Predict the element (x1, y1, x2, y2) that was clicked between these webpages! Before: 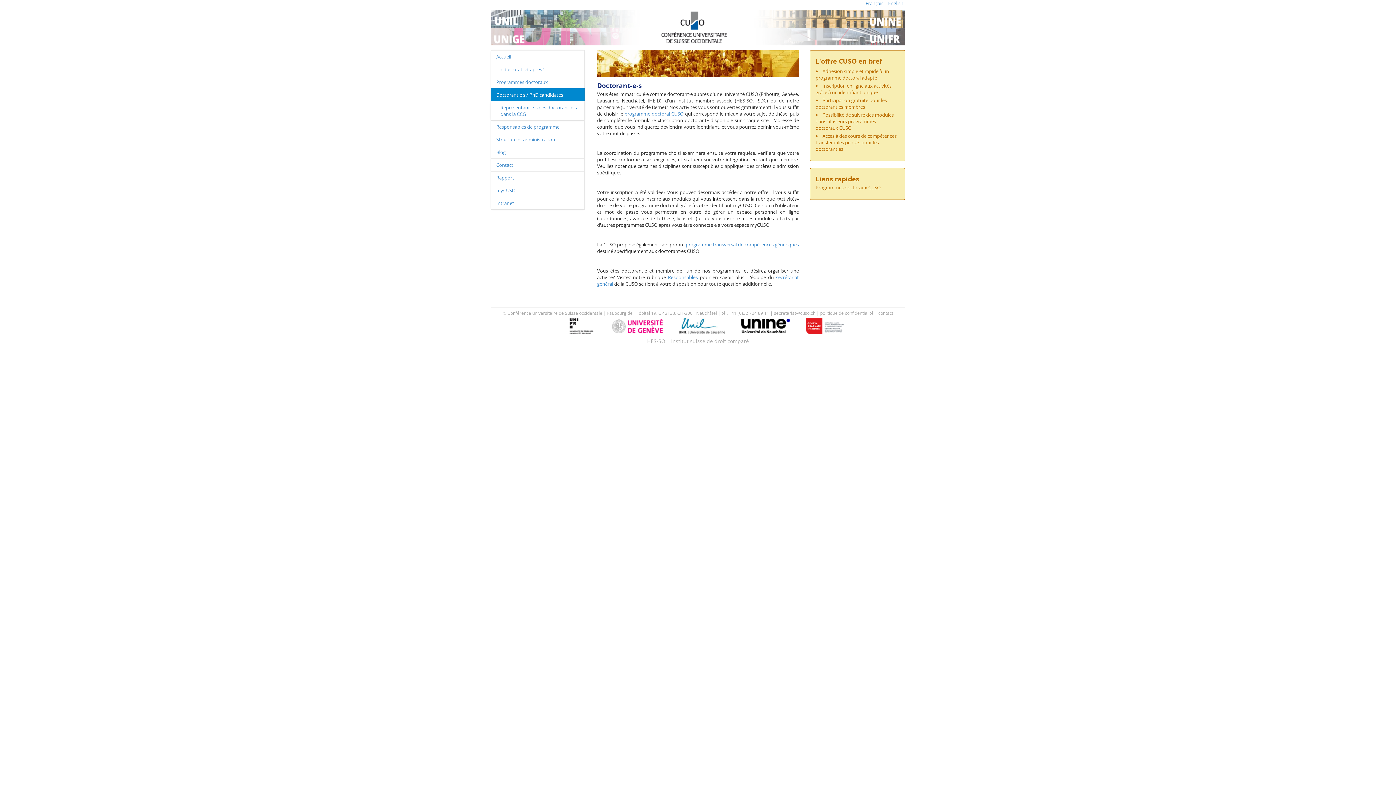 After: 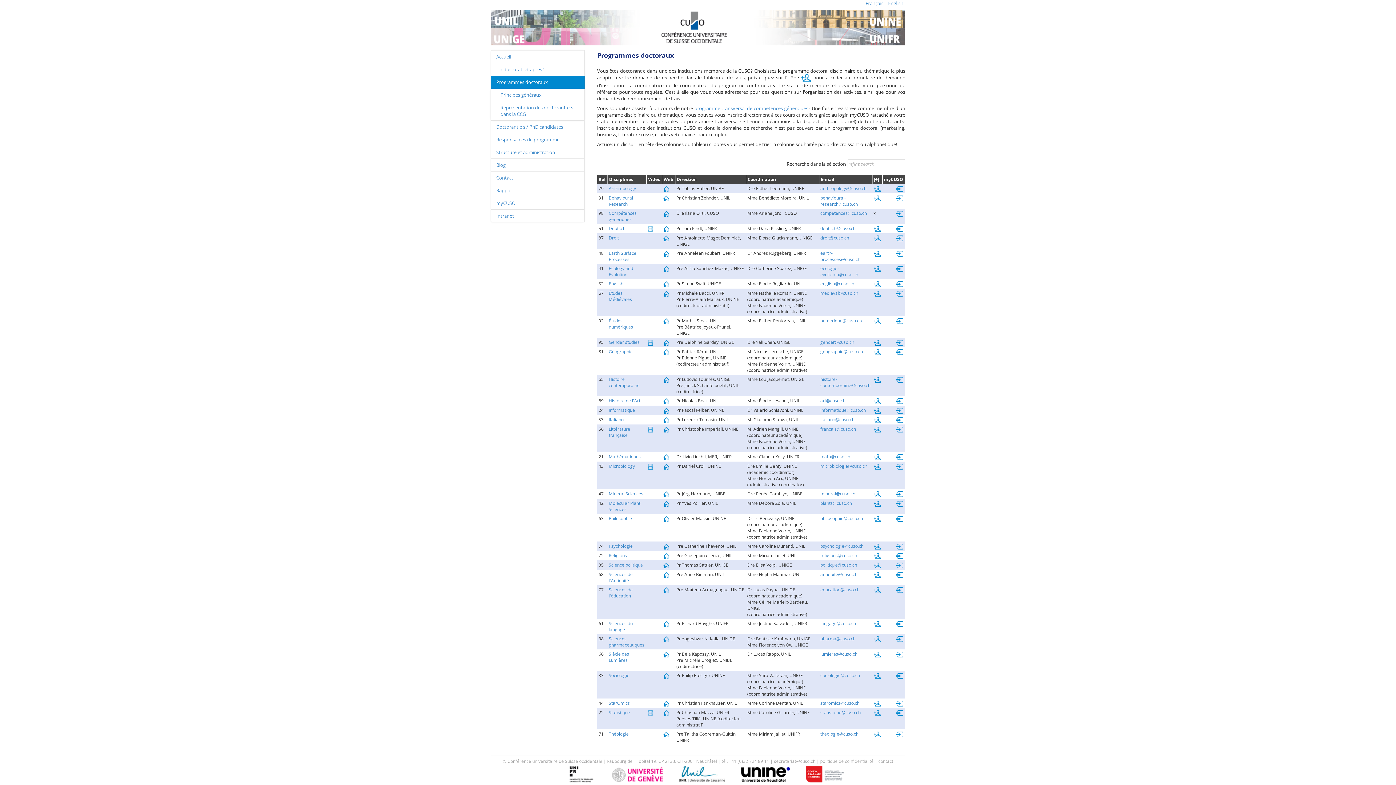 Action: bbox: (815, 184, 880, 190) label: Programmes doctoraux CUSO